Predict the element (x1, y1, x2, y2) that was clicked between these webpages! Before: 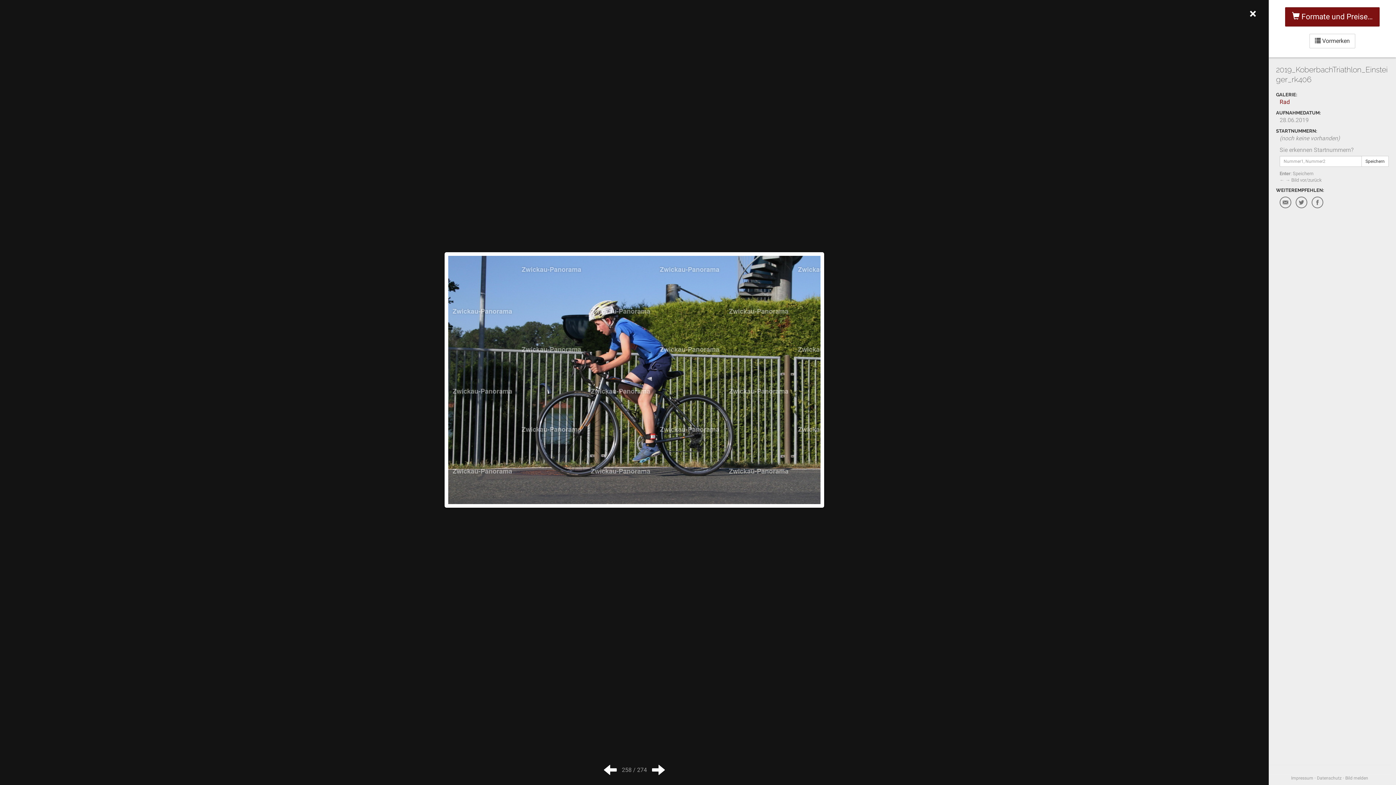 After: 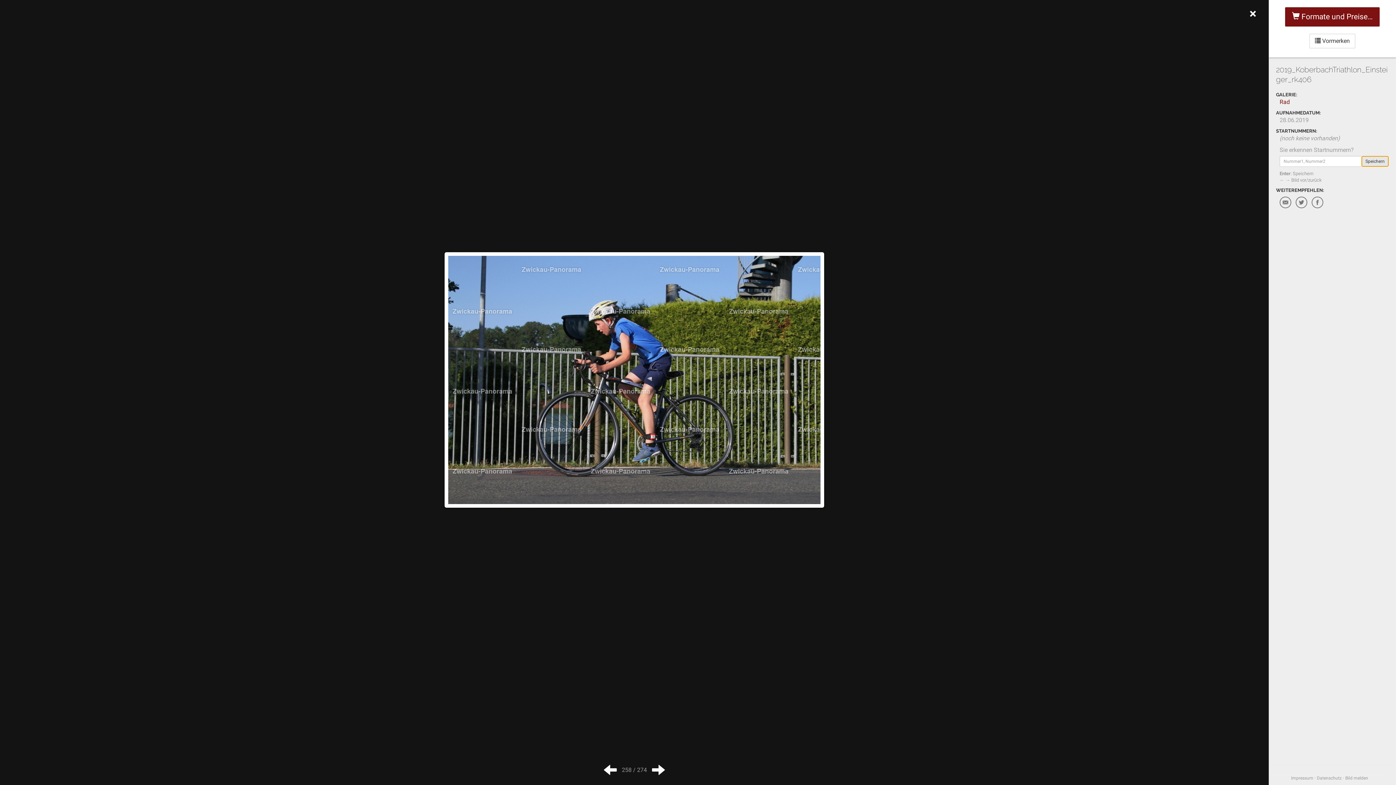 Action: bbox: (1361, 156, 1389, 166) label: Speichern